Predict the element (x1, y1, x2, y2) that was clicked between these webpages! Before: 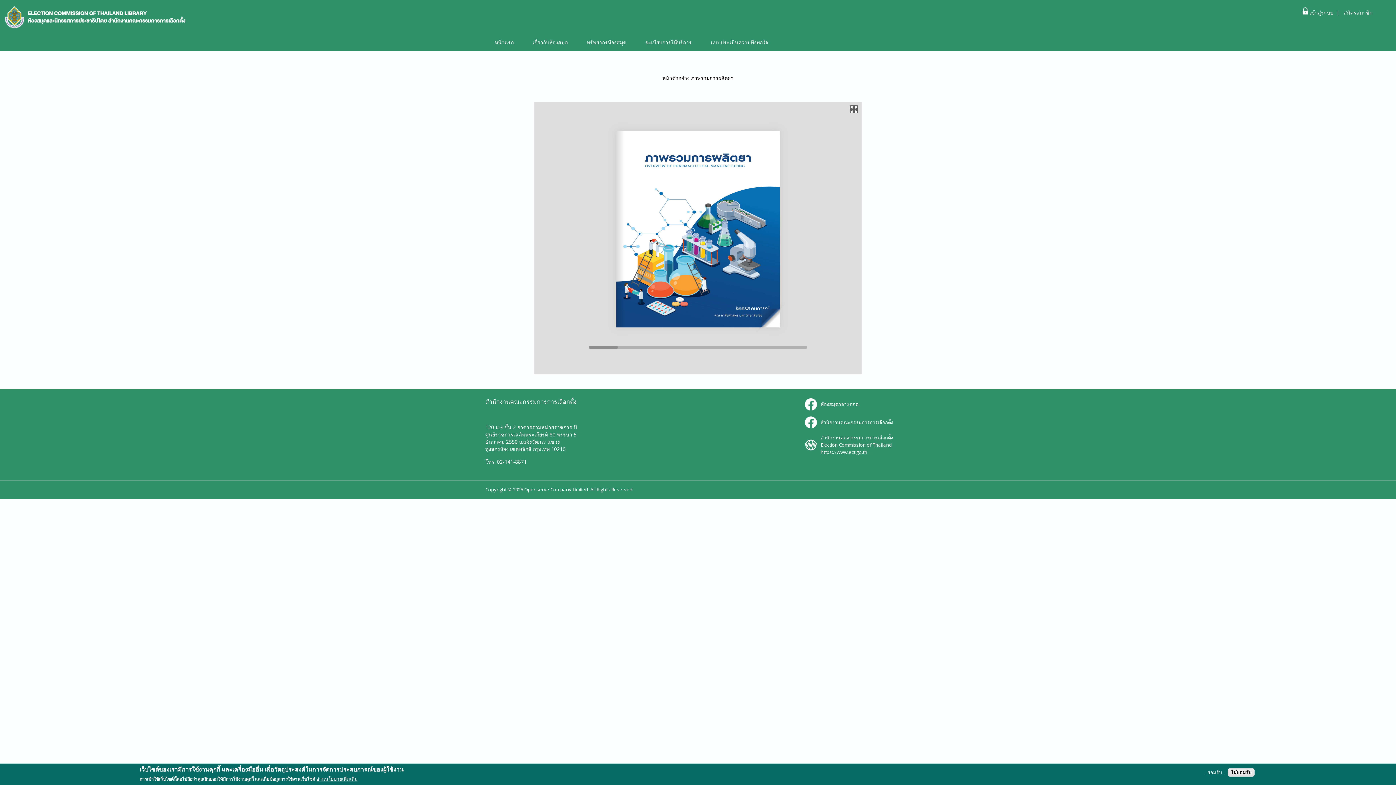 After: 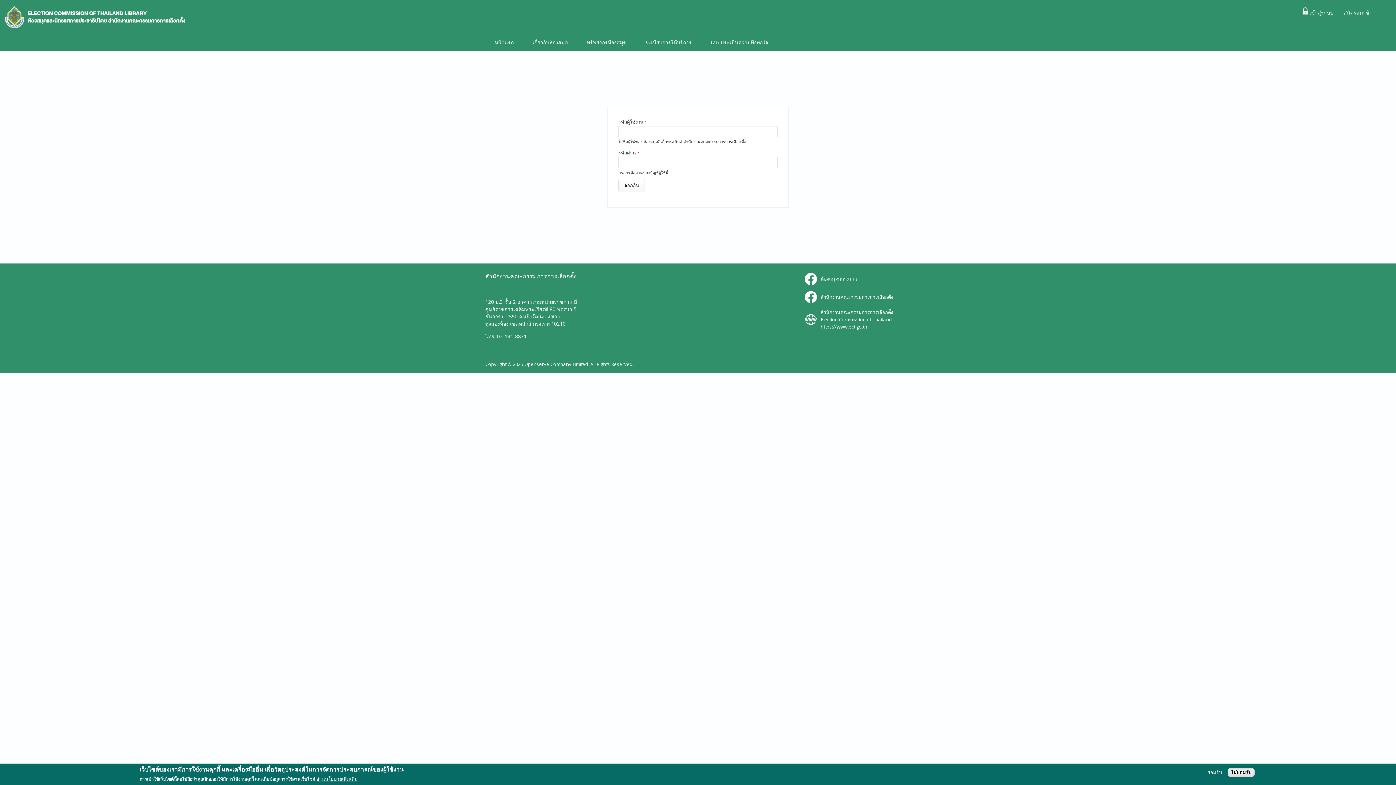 Action: bbox: (1302, 9, 1333, 16) label:  เข้าสู่ระบบ